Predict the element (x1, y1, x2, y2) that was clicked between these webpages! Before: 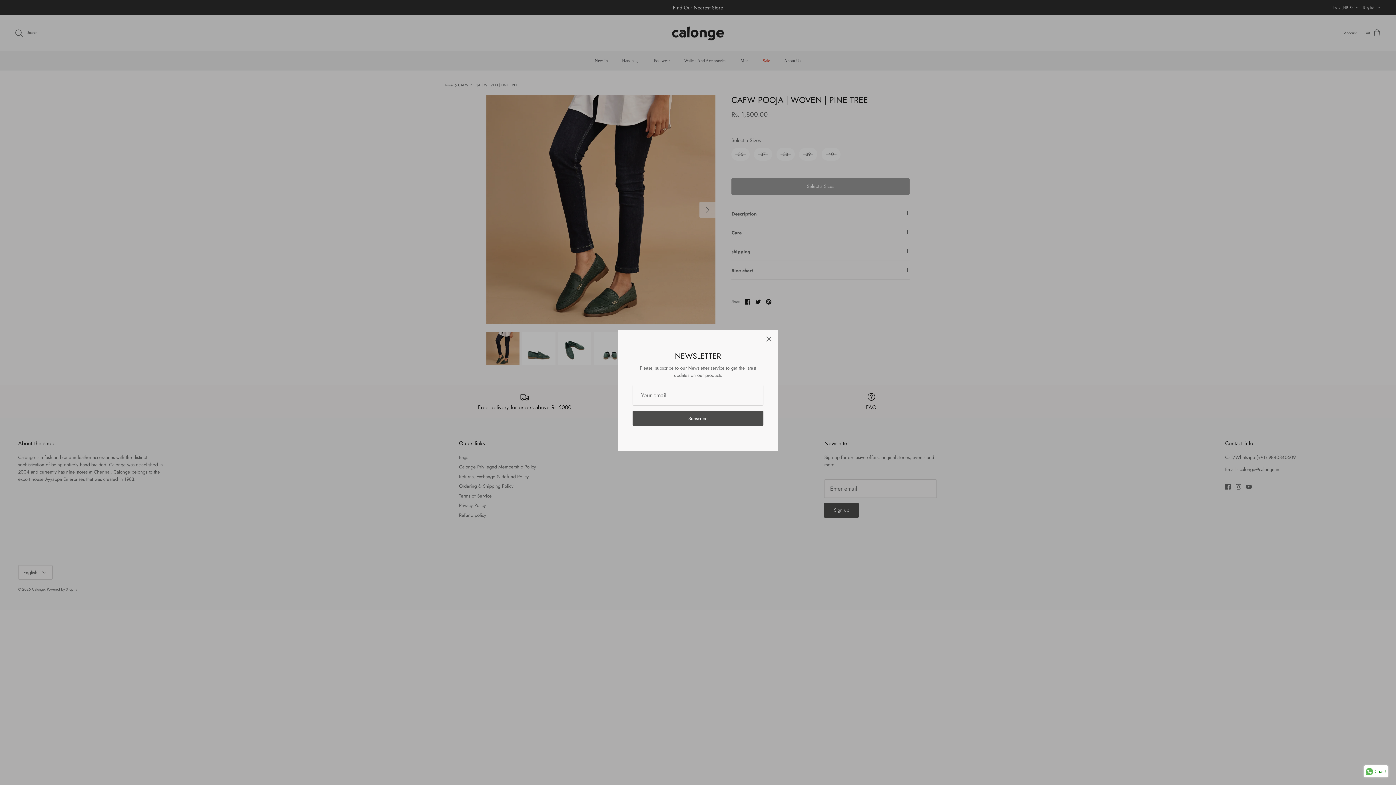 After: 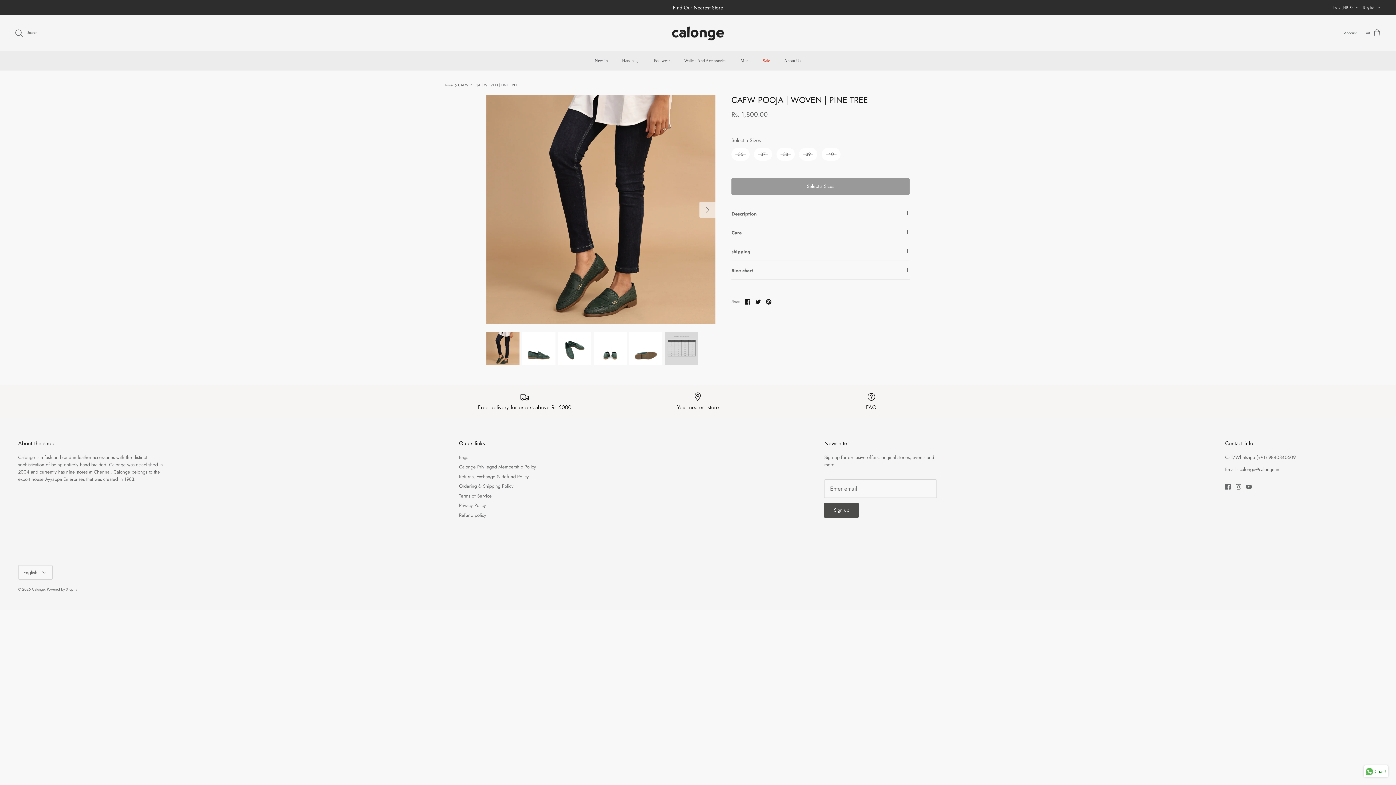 Action: label: Close bbox: (761, 331, 777, 347)